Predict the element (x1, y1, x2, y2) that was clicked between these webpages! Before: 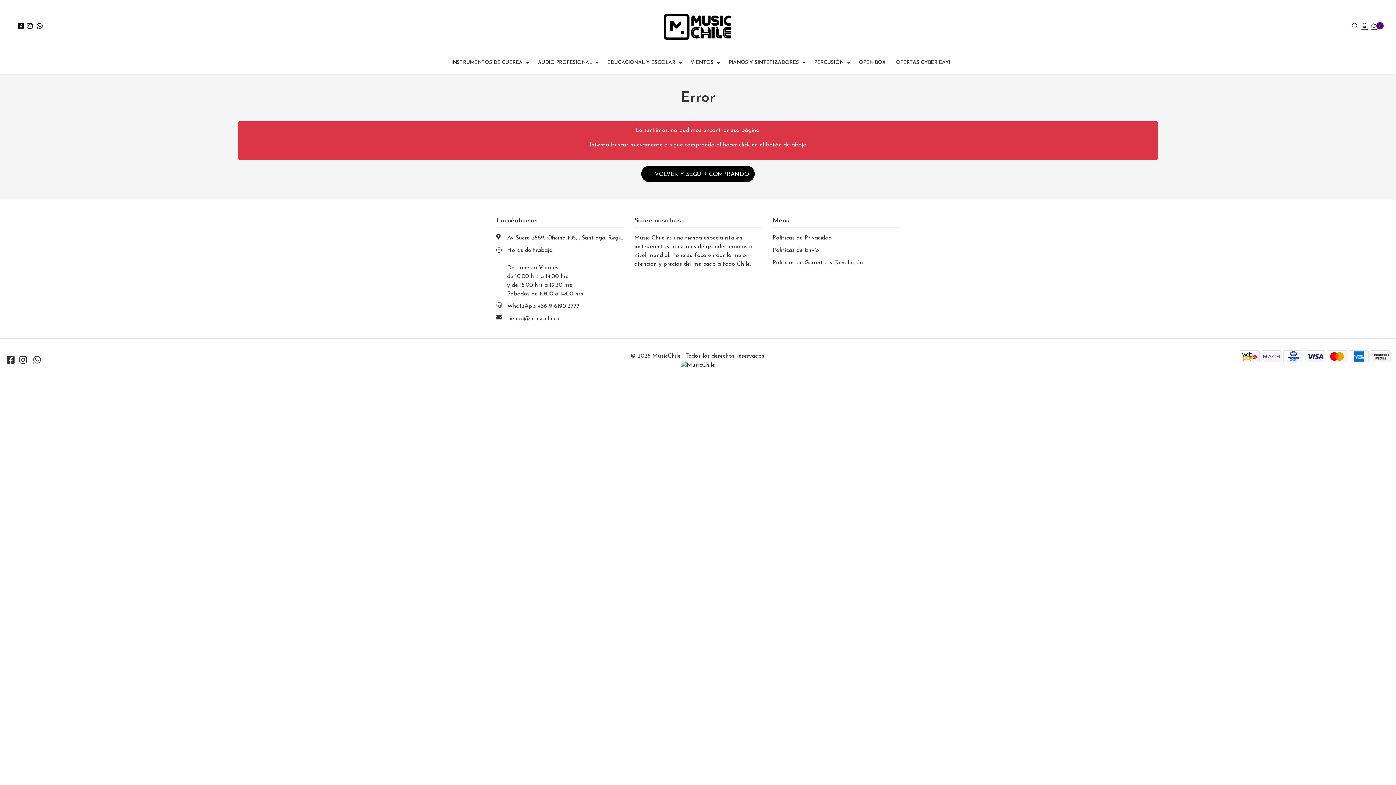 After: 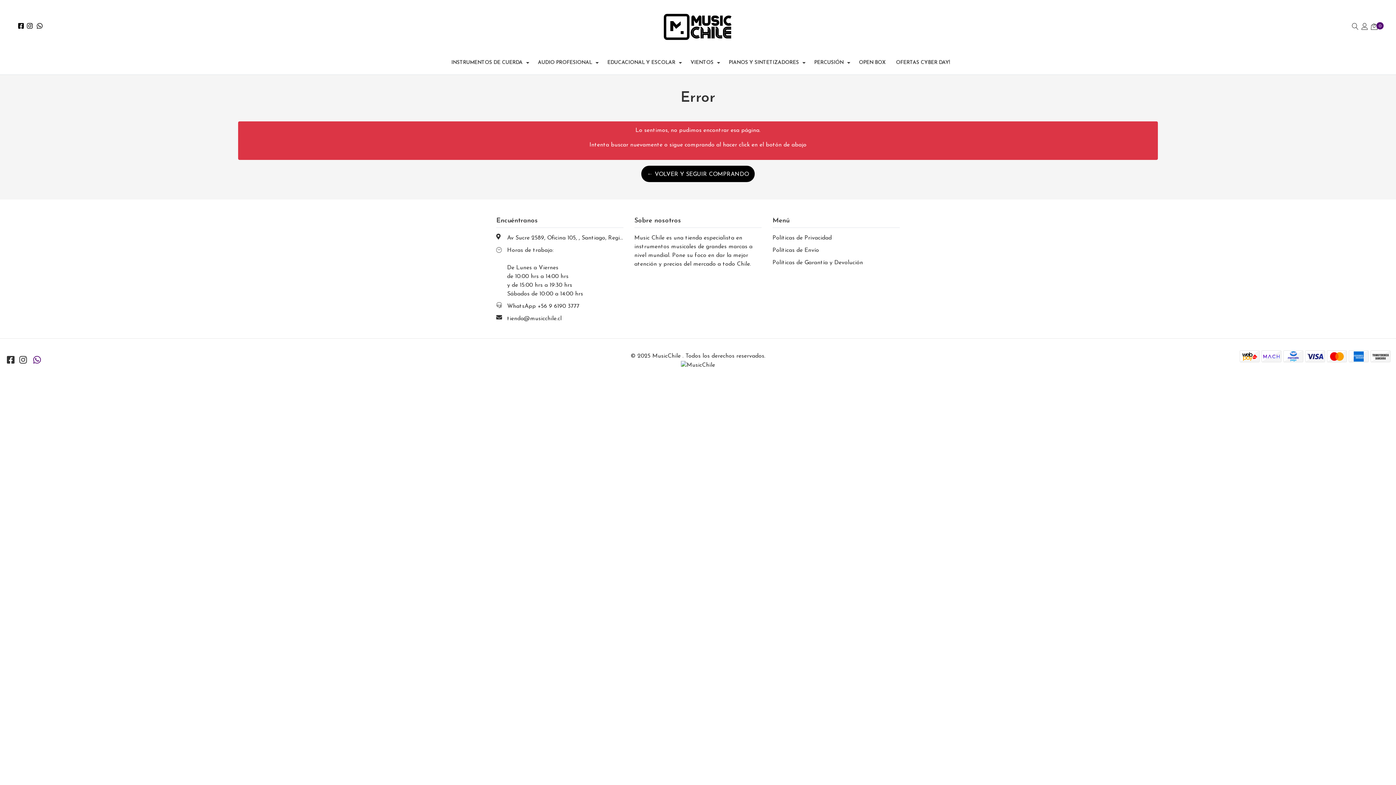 Action: bbox: (31, 356, 42, 365)